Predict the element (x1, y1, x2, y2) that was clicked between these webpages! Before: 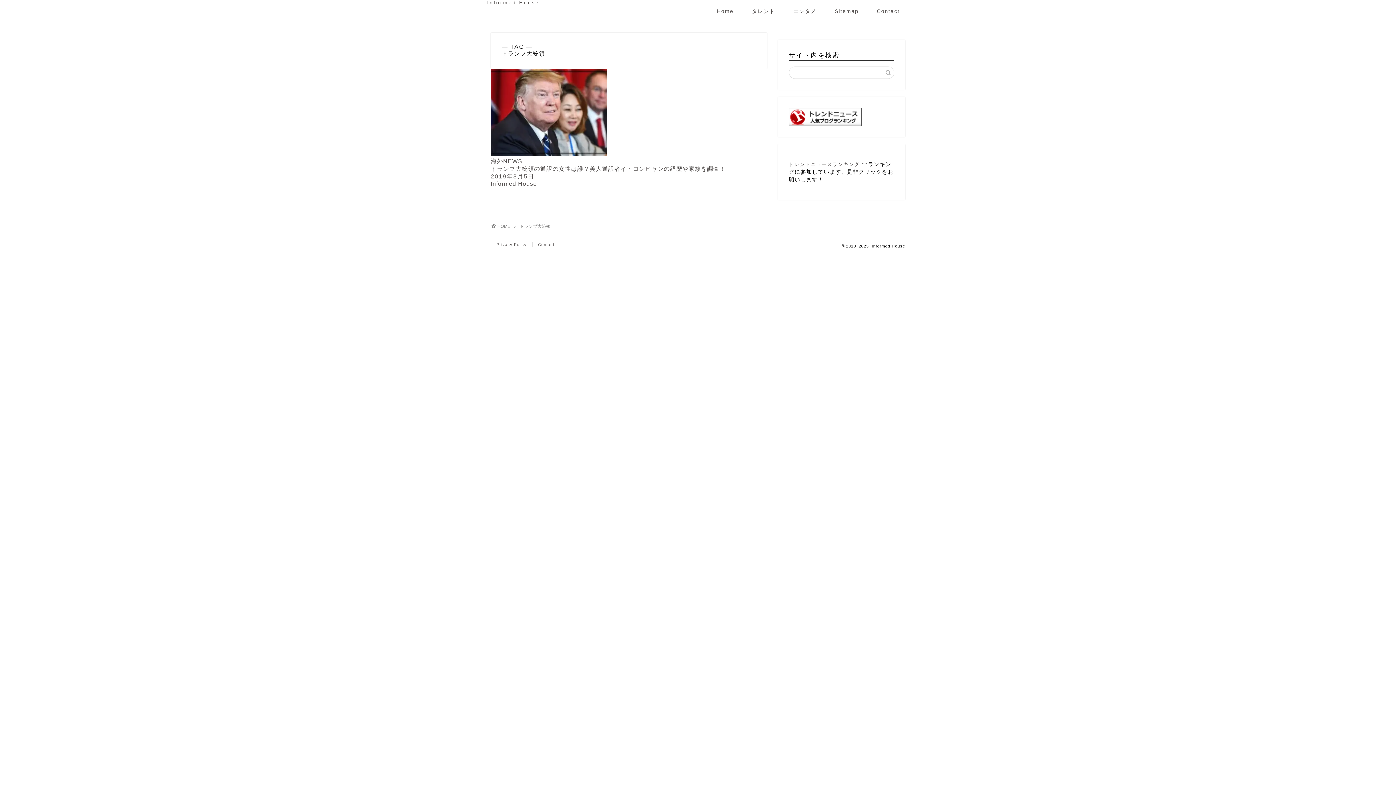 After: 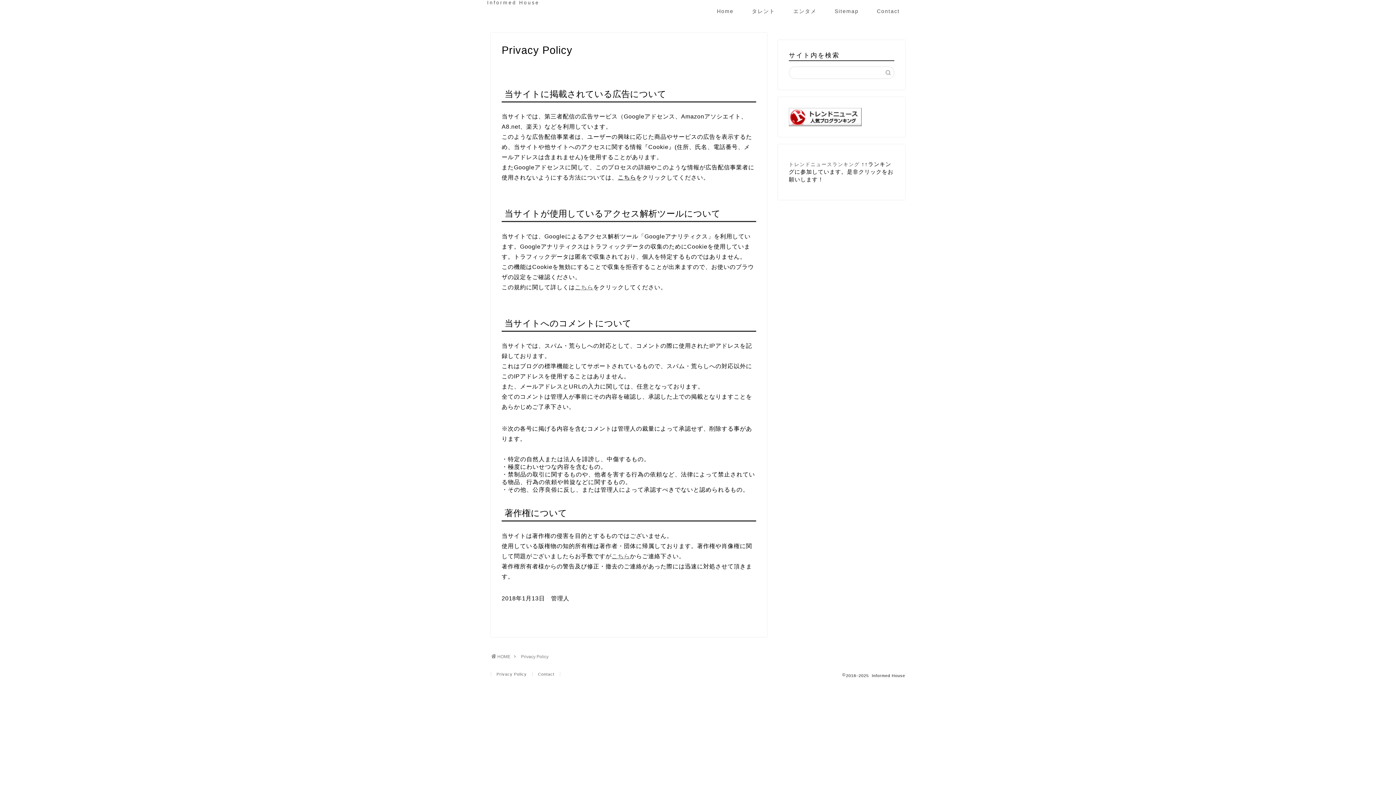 Action: label: Privacy Policy bbox: (490, 242, 532, 247)